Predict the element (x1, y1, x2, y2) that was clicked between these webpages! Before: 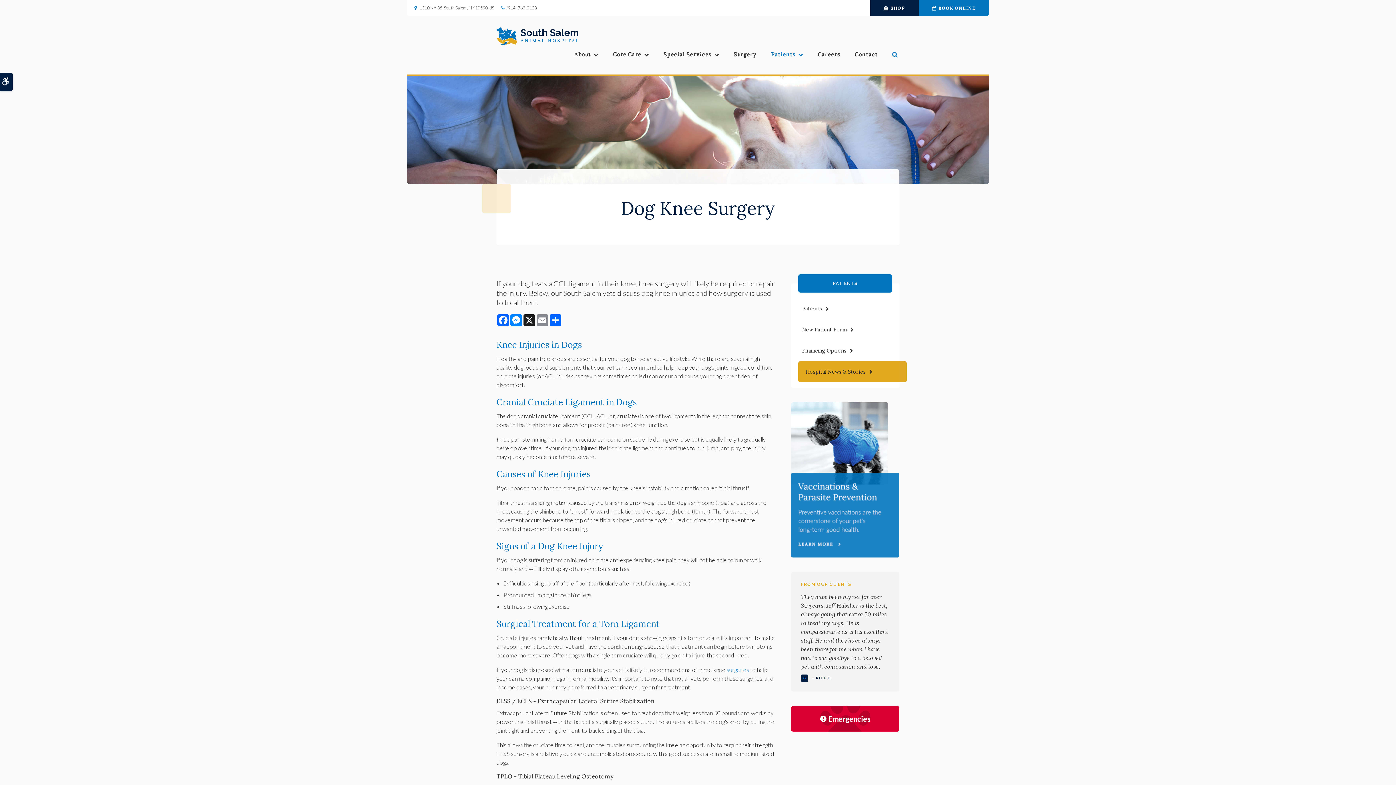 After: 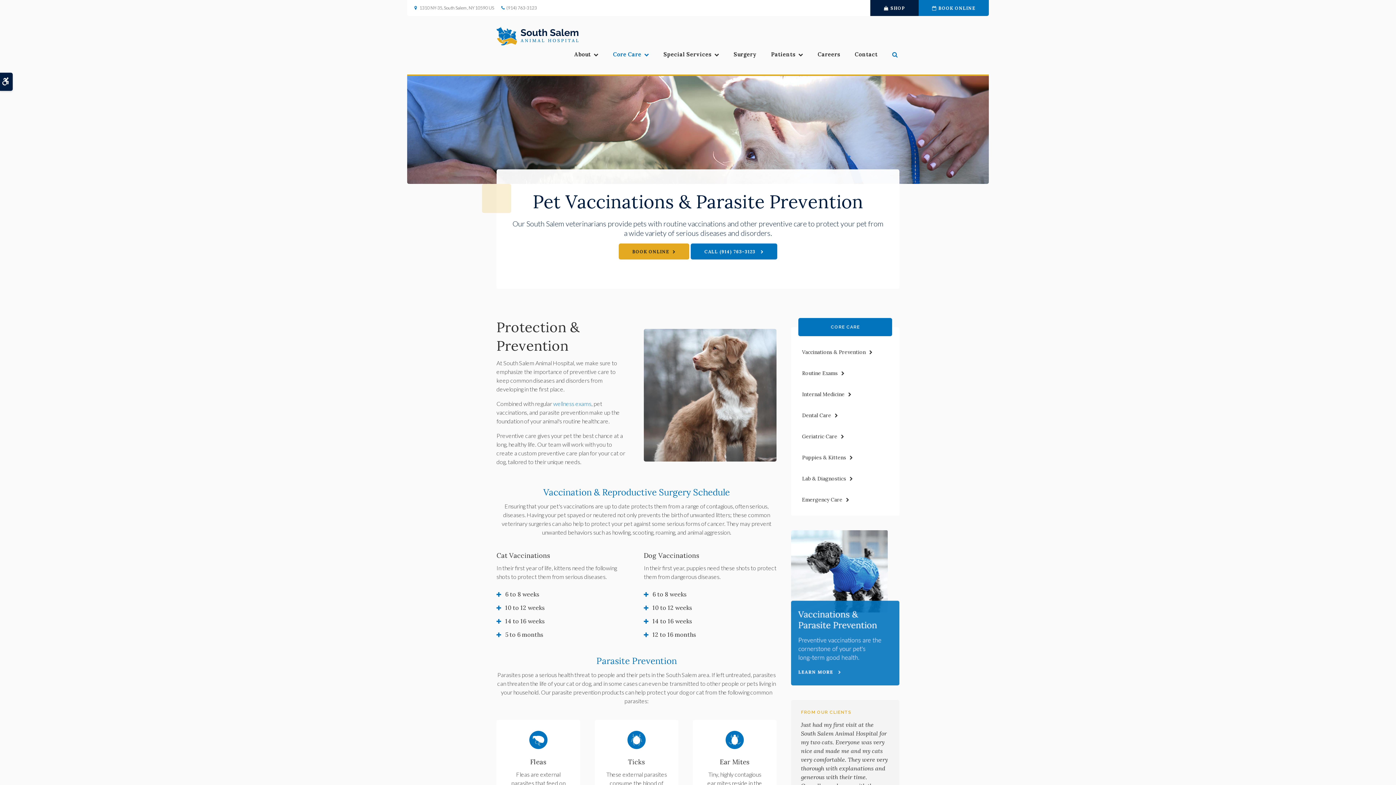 Action: bbox: (791, 402, 899, 557)